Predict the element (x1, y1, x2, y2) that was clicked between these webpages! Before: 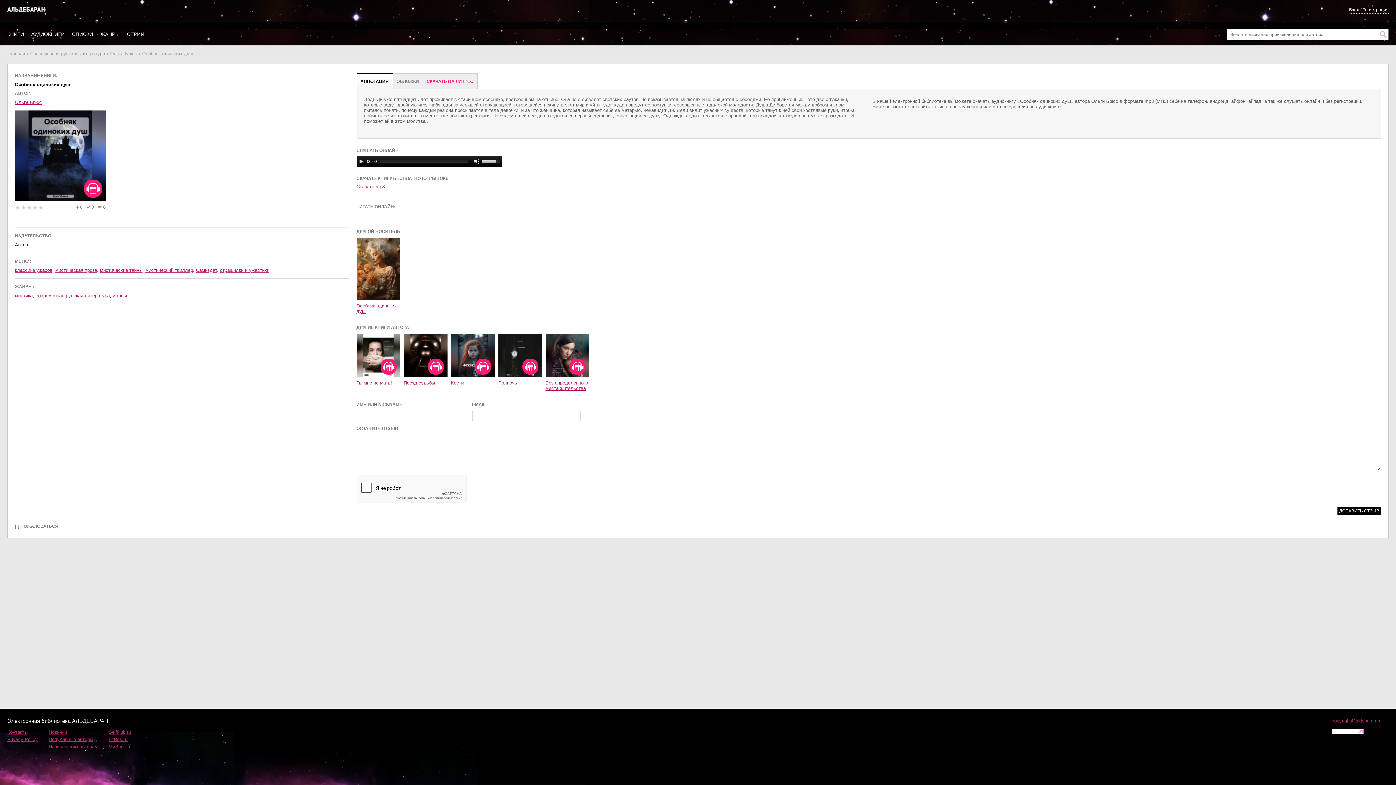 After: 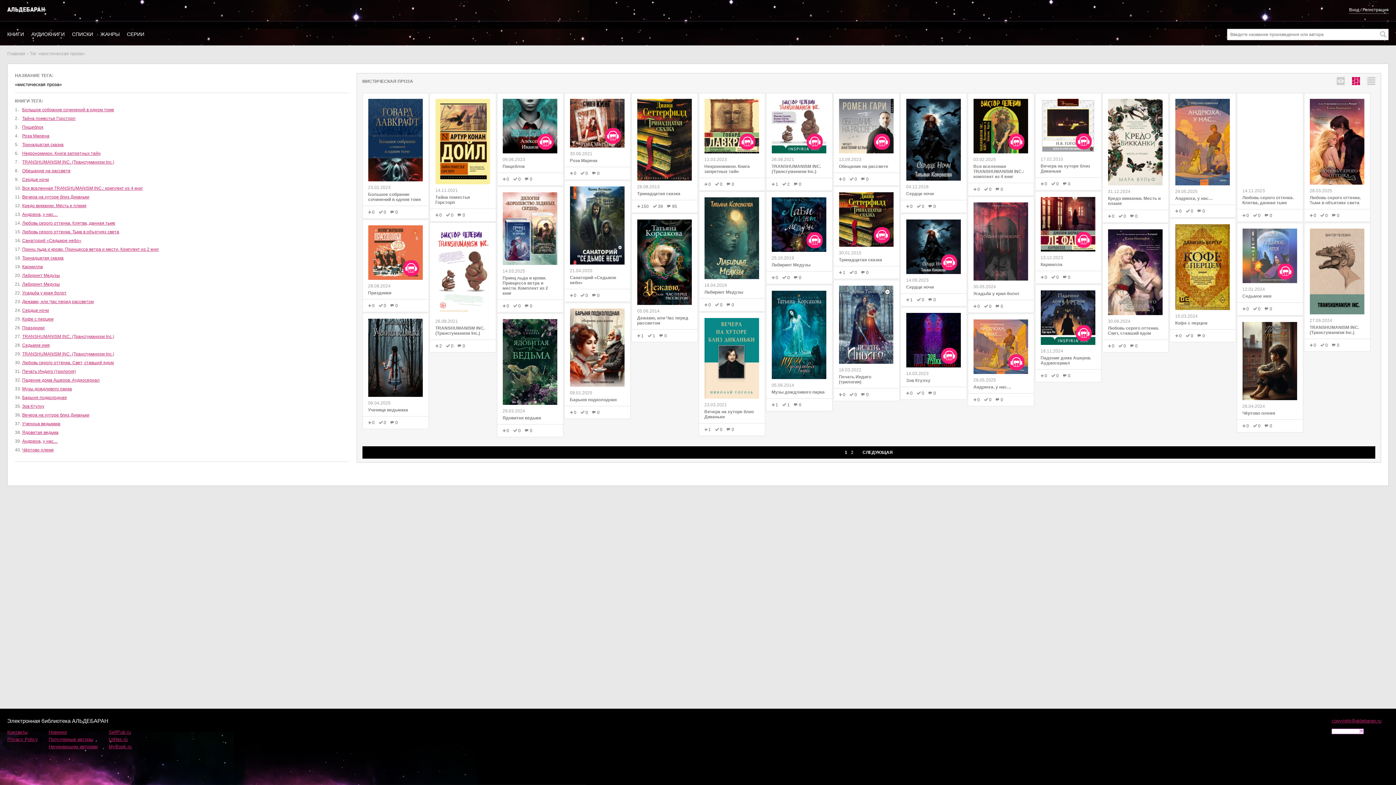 Action: label: мистическая проза bbox: (55, 267, 97, 273)